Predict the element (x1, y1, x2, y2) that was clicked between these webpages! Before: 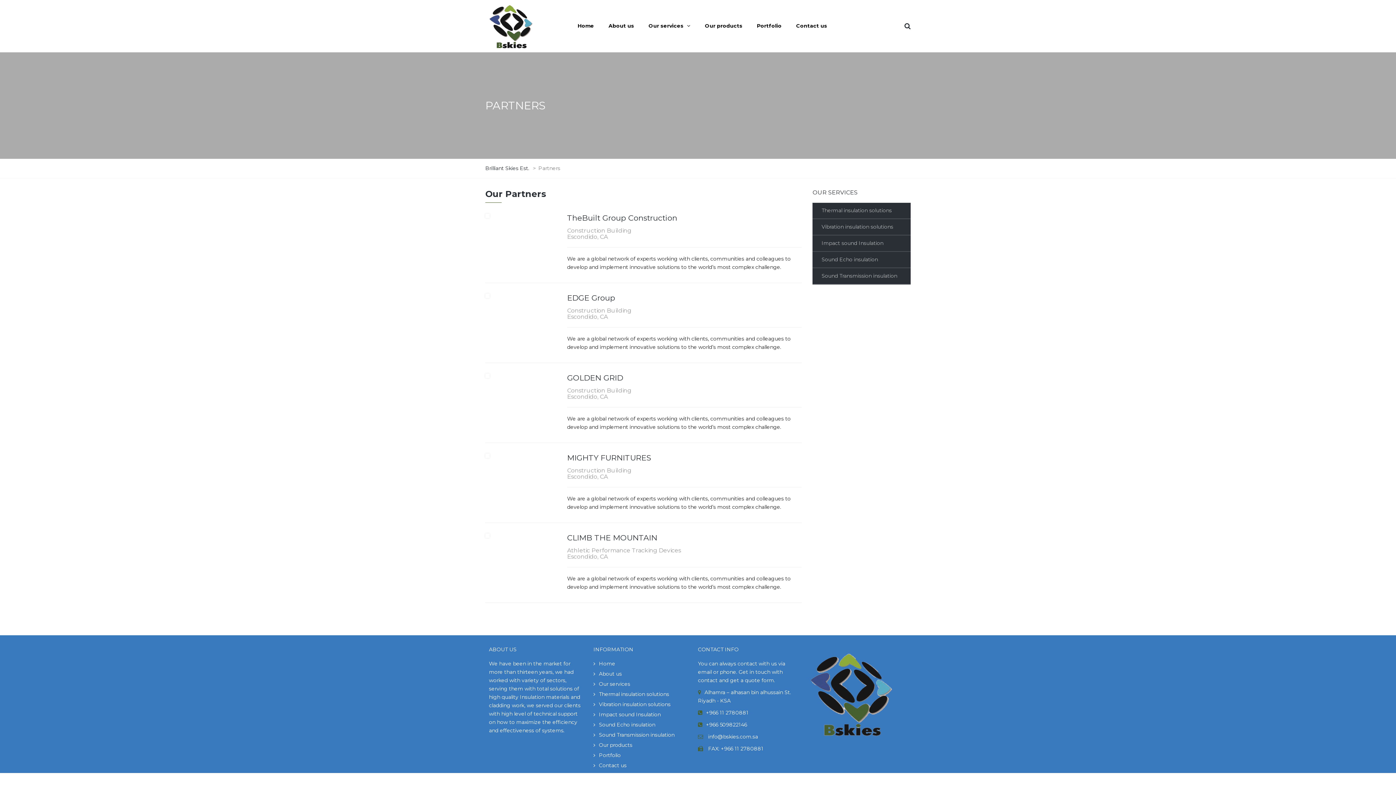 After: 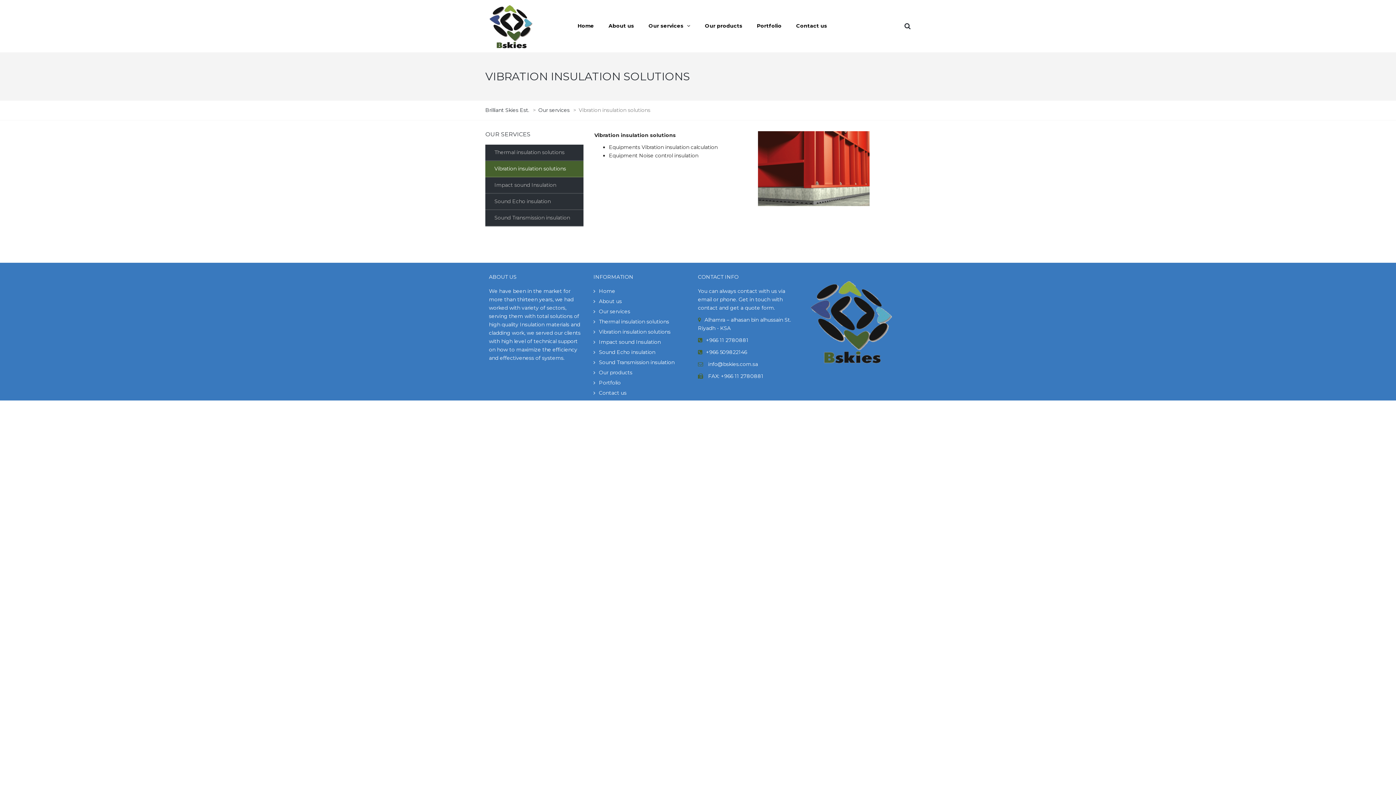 Action: label: Vibration insulation solutions bbox: (593, 701, 670, 708)